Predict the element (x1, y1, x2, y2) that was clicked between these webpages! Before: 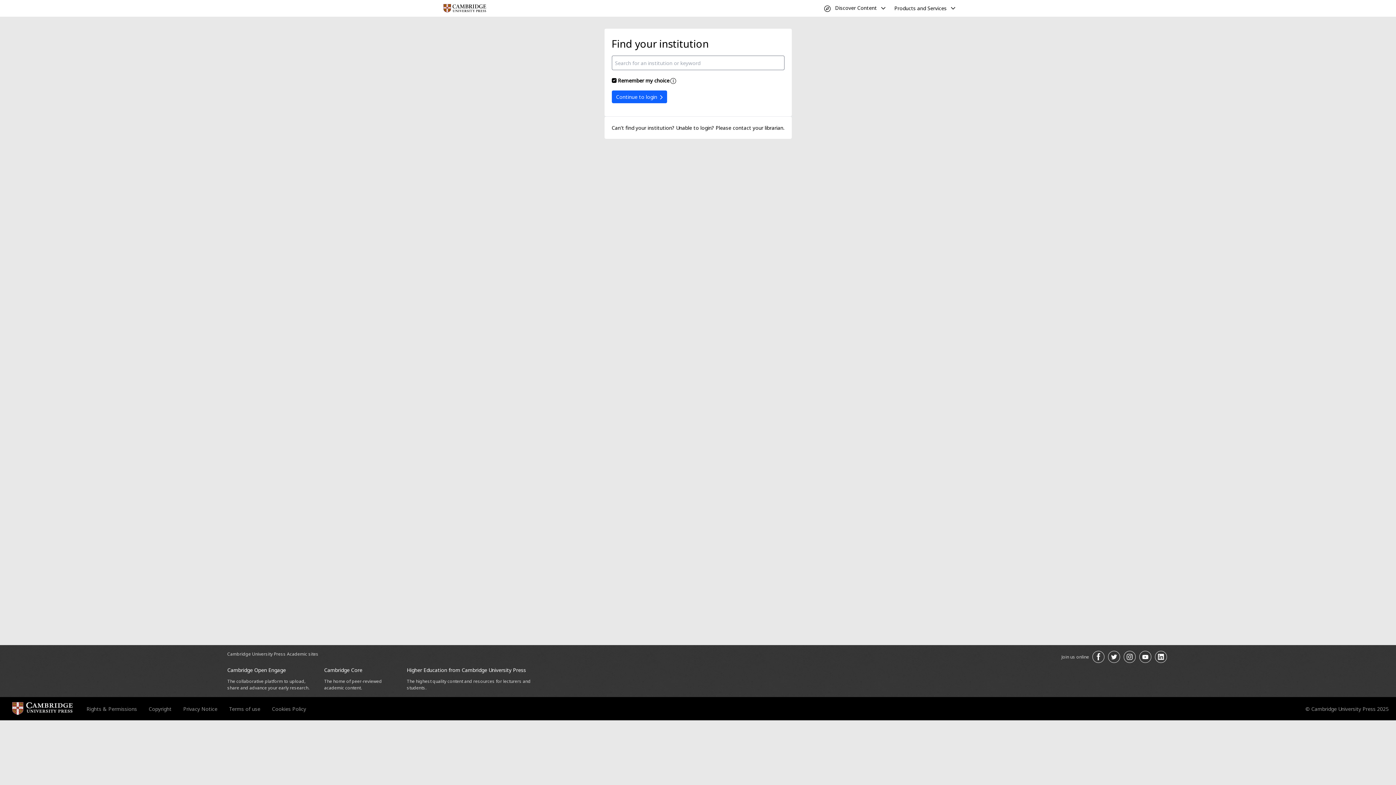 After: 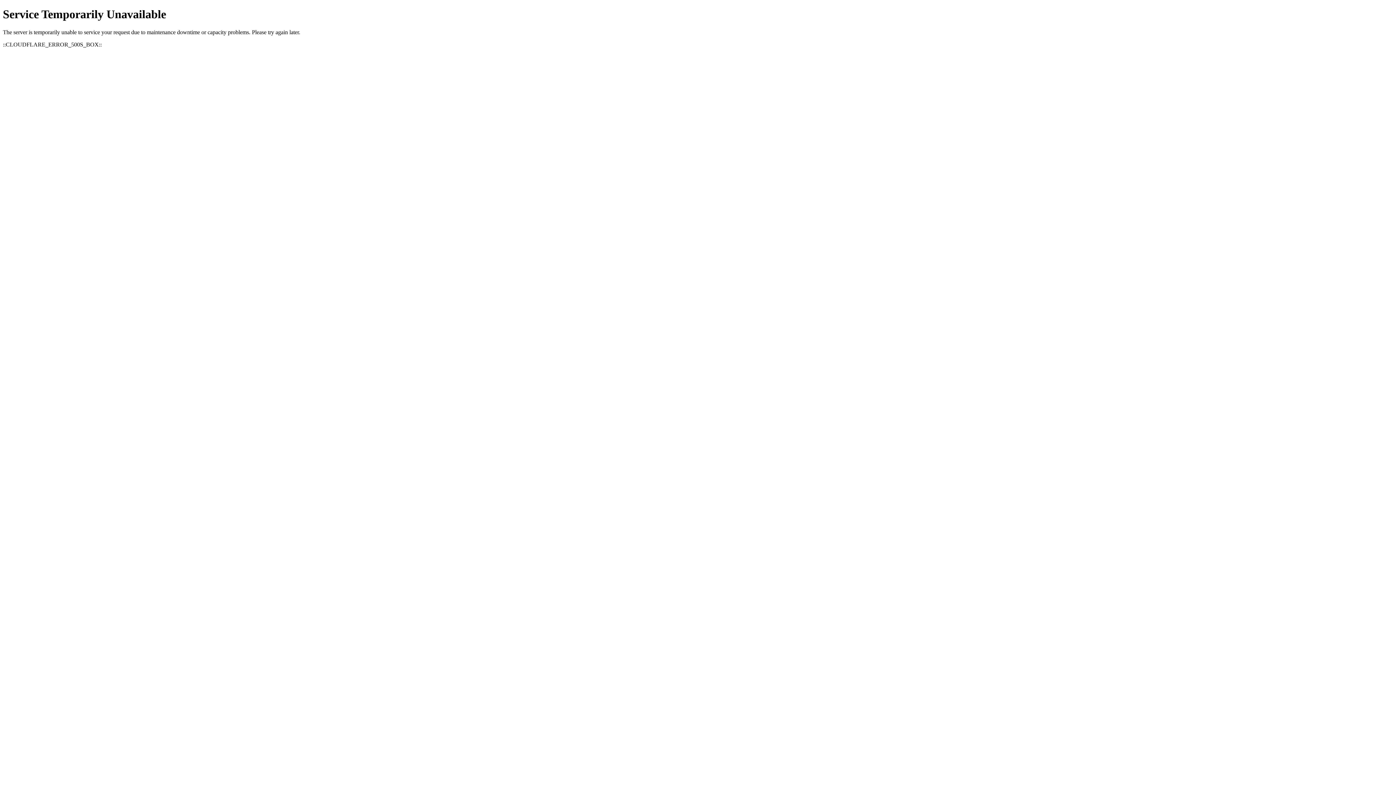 Action: bbox: (86, 705, 137, 712) label: Rights & Permissions